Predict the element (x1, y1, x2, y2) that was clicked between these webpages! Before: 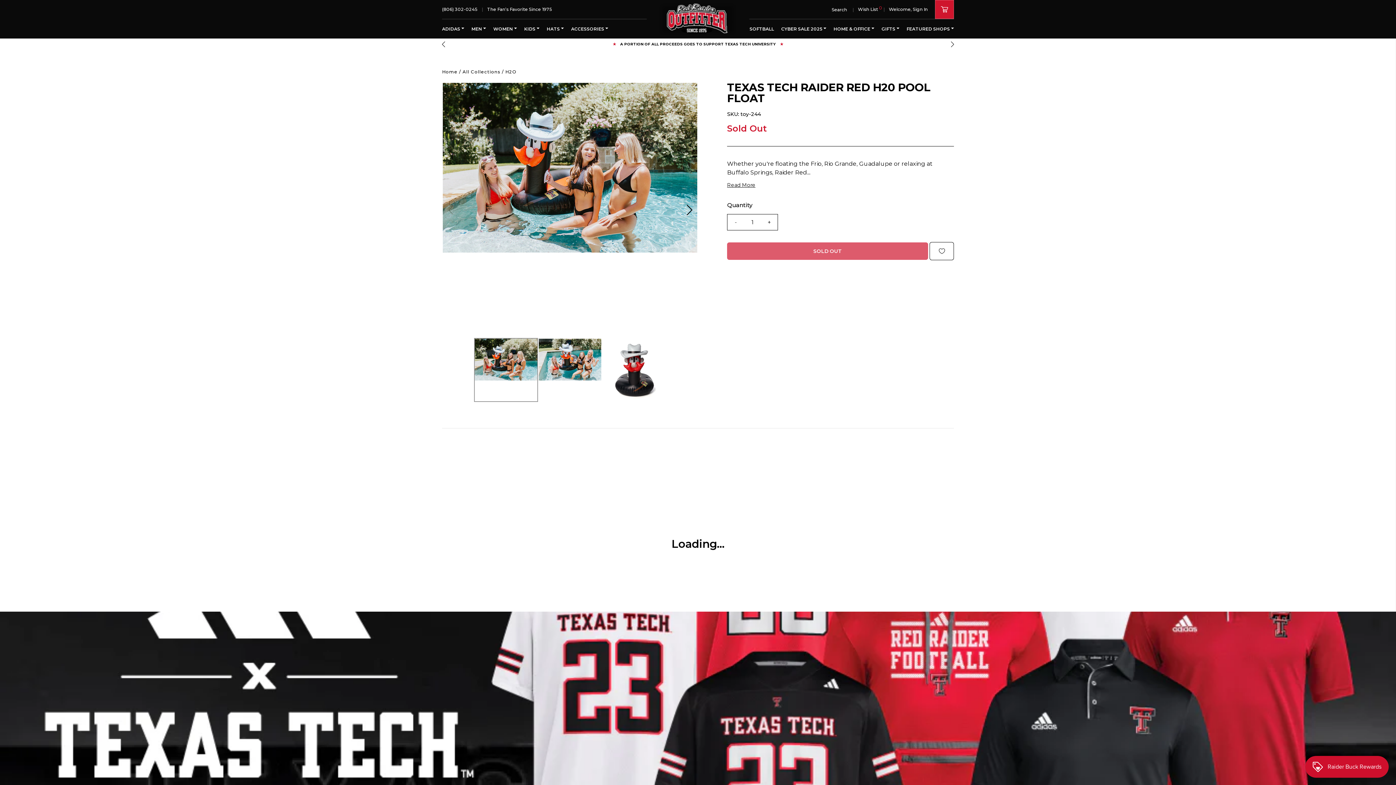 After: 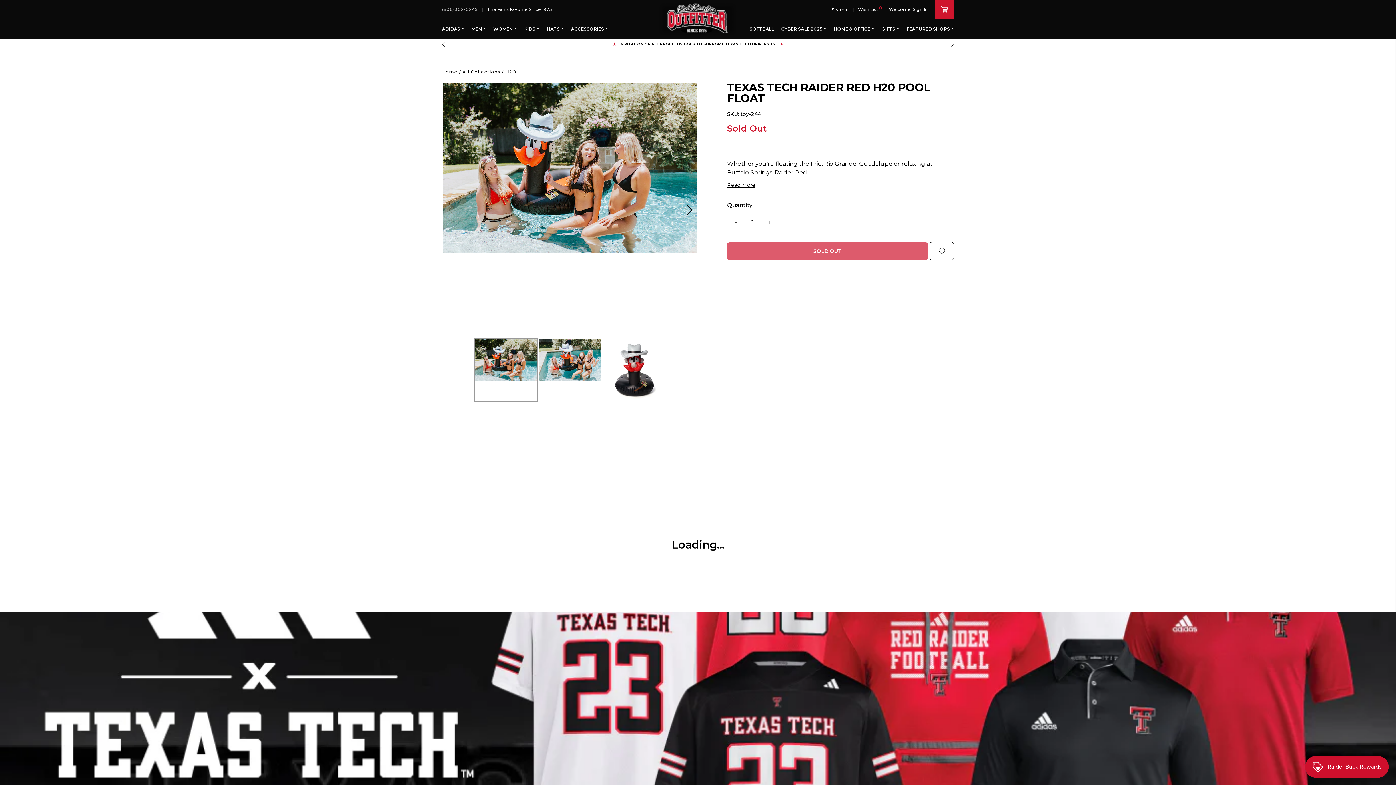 Action: label: (806) 302-0245 bbox: (442, 5, 487, 13)